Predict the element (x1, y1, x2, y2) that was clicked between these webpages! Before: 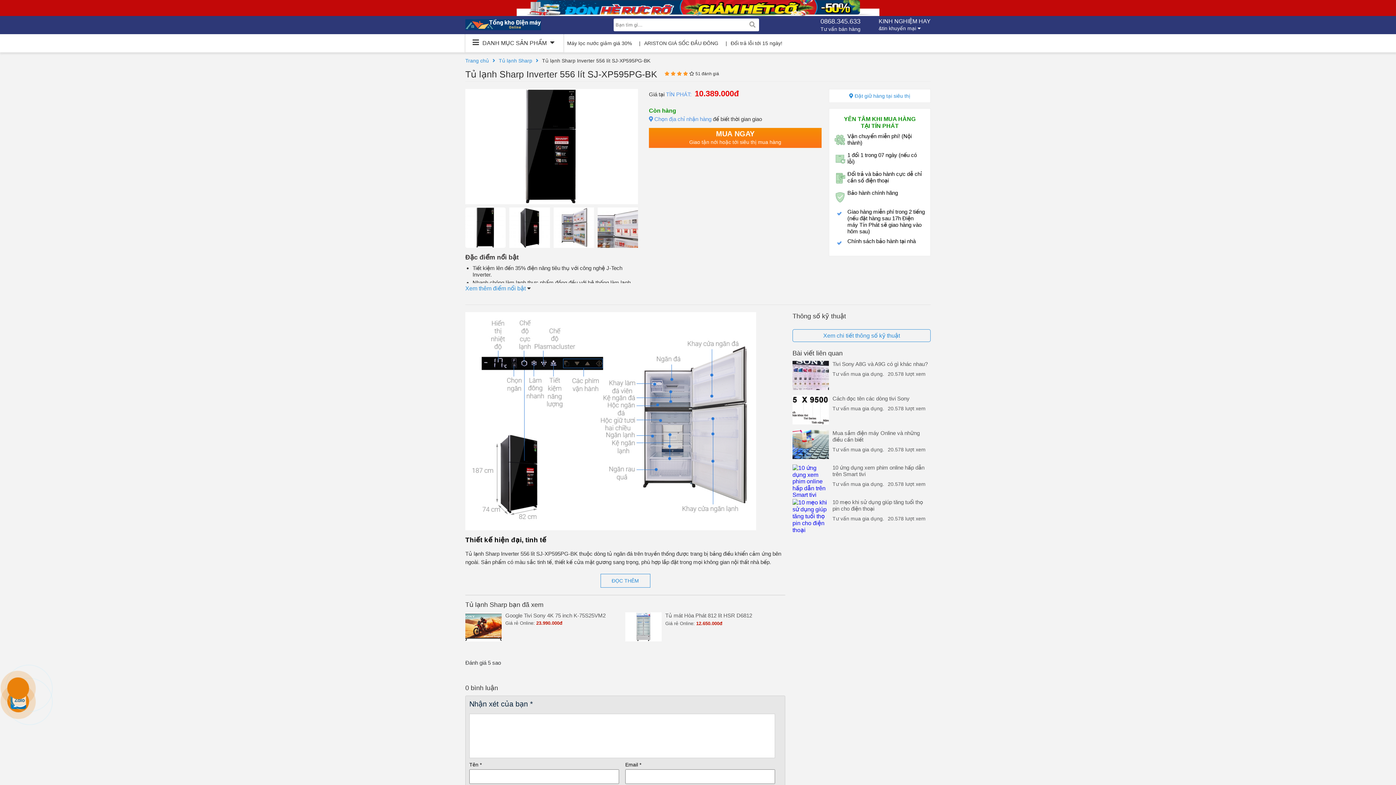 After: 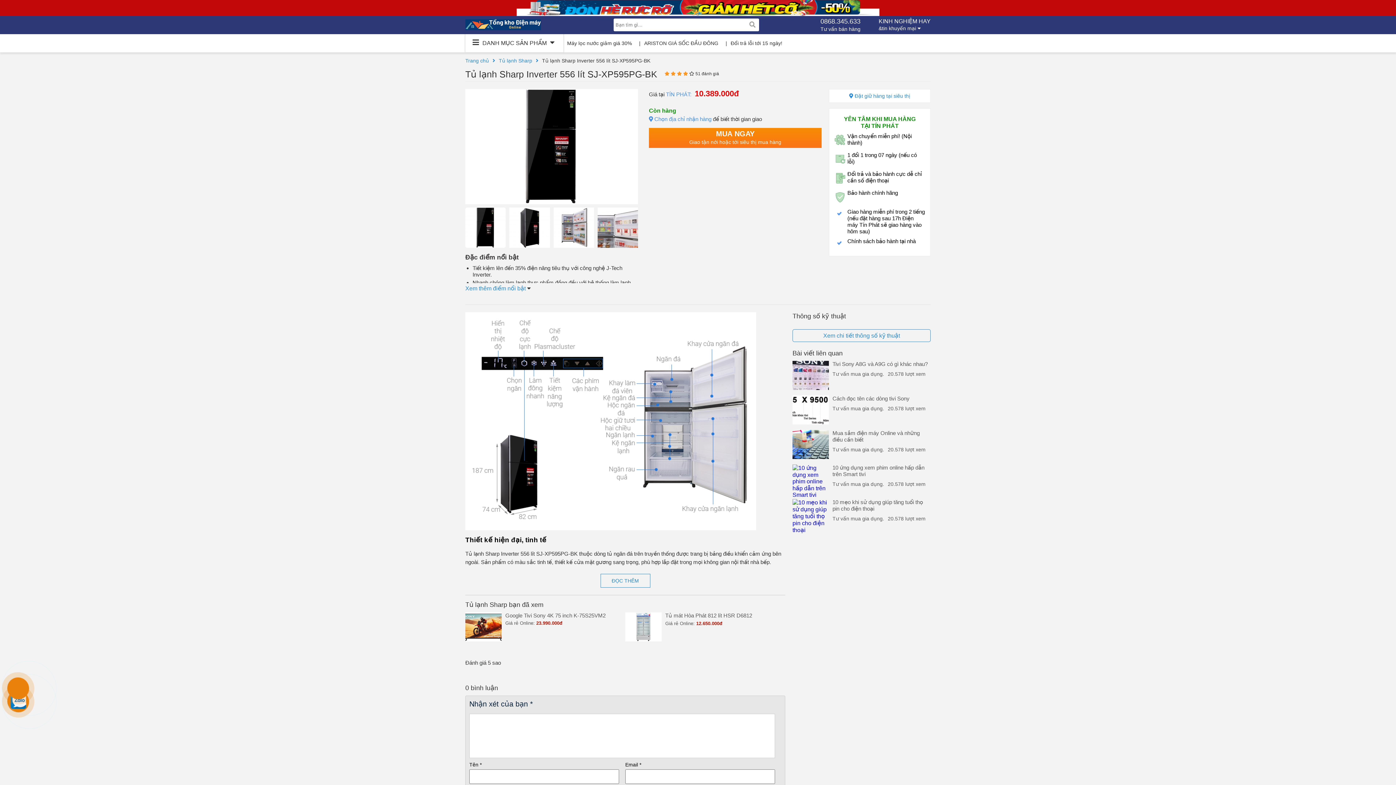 Action: bbox: (0, 0, 1396, 16)